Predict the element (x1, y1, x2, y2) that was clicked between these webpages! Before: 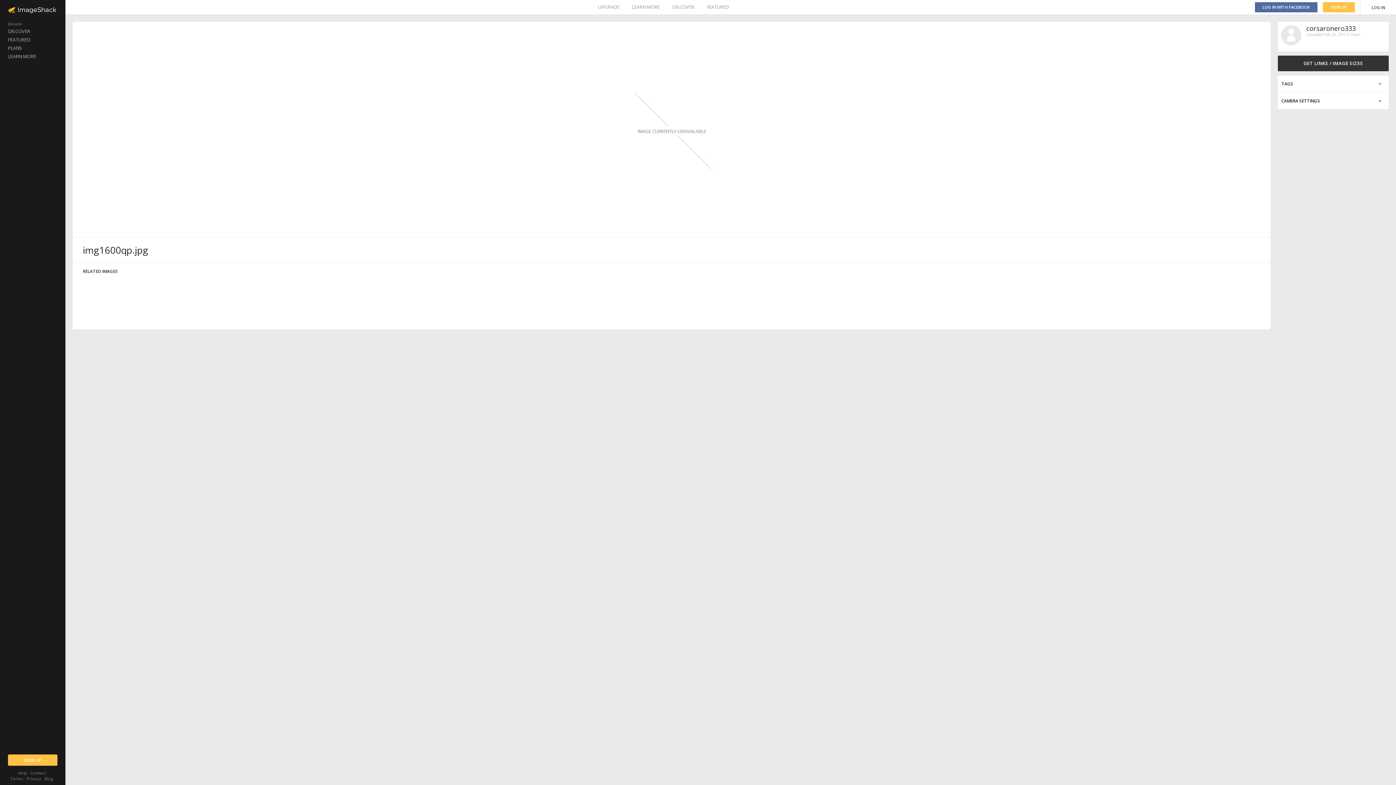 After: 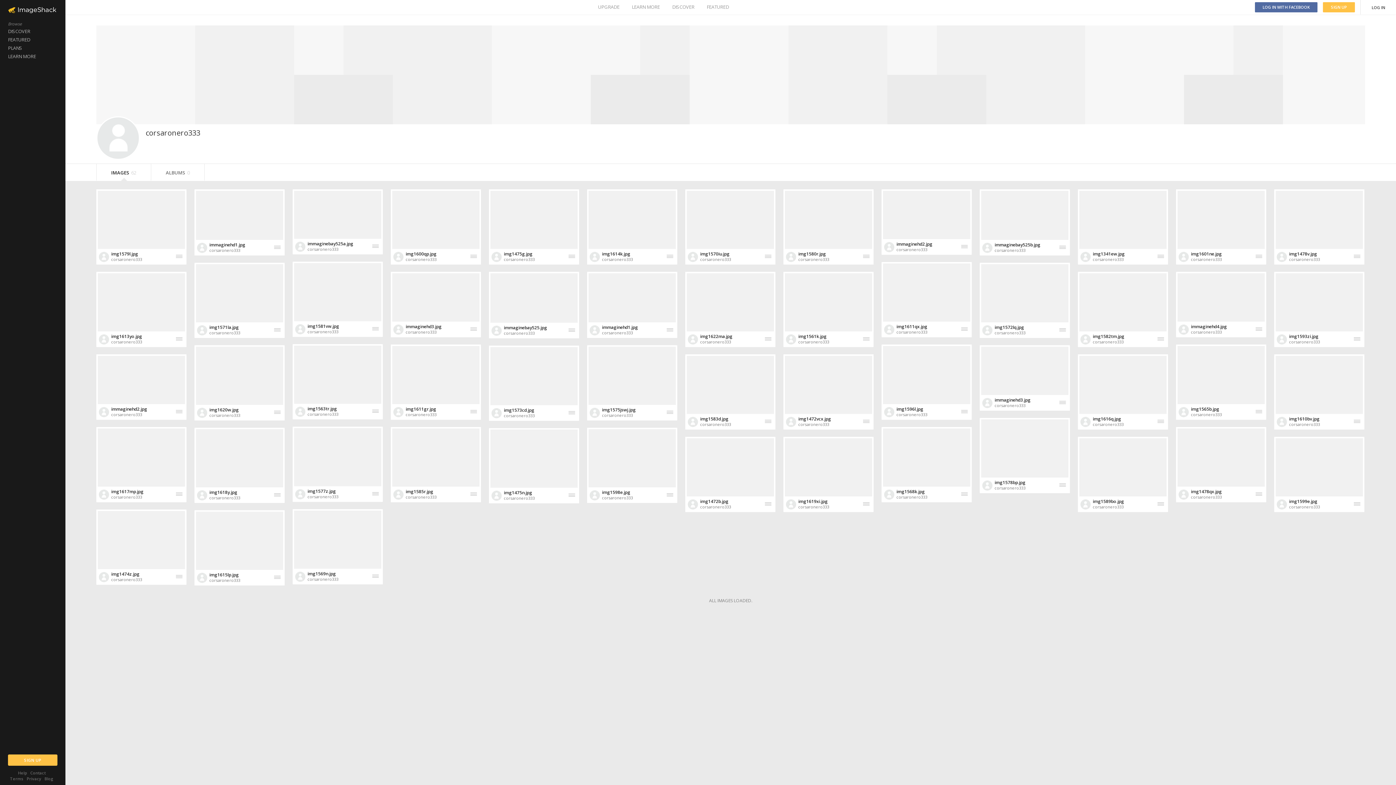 Action: bbox: (1281, 25, 1301, 45)